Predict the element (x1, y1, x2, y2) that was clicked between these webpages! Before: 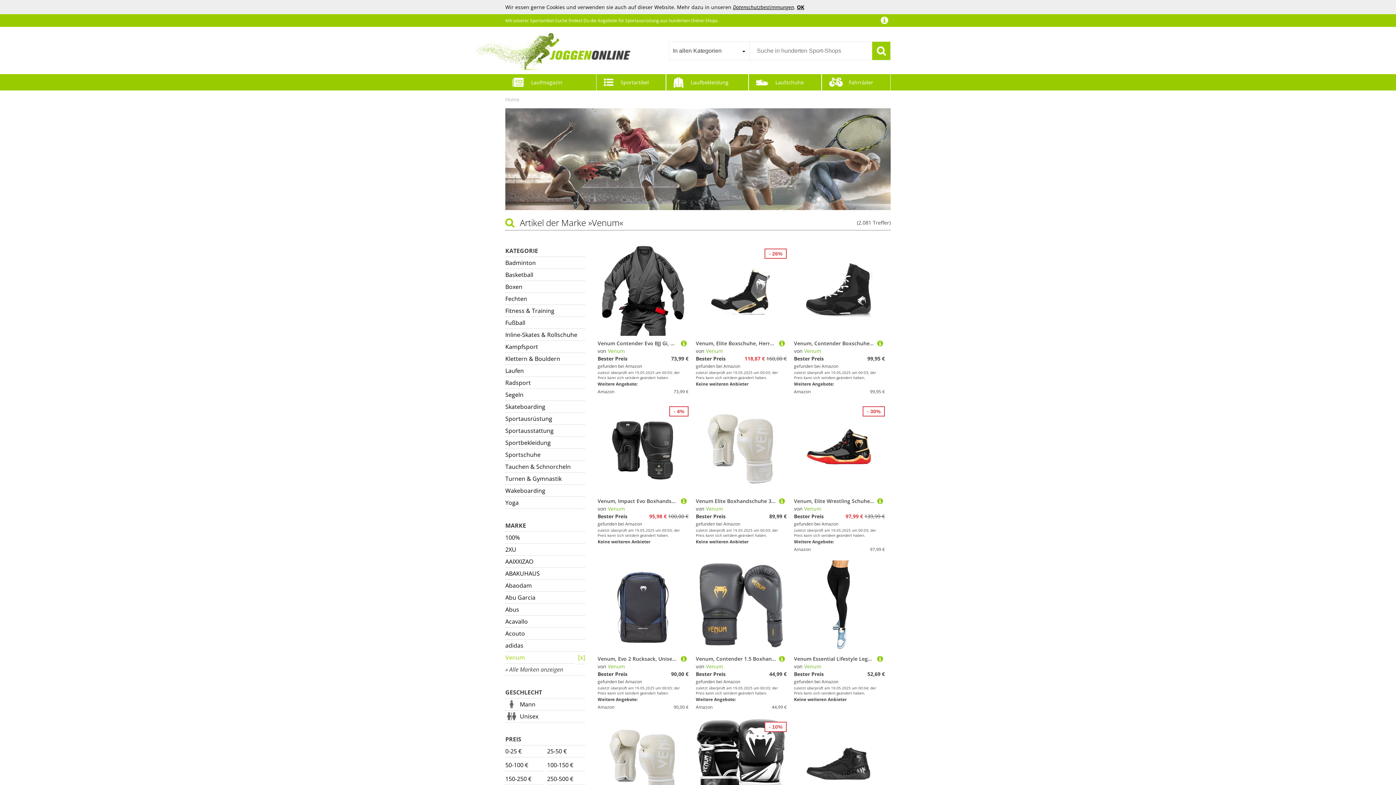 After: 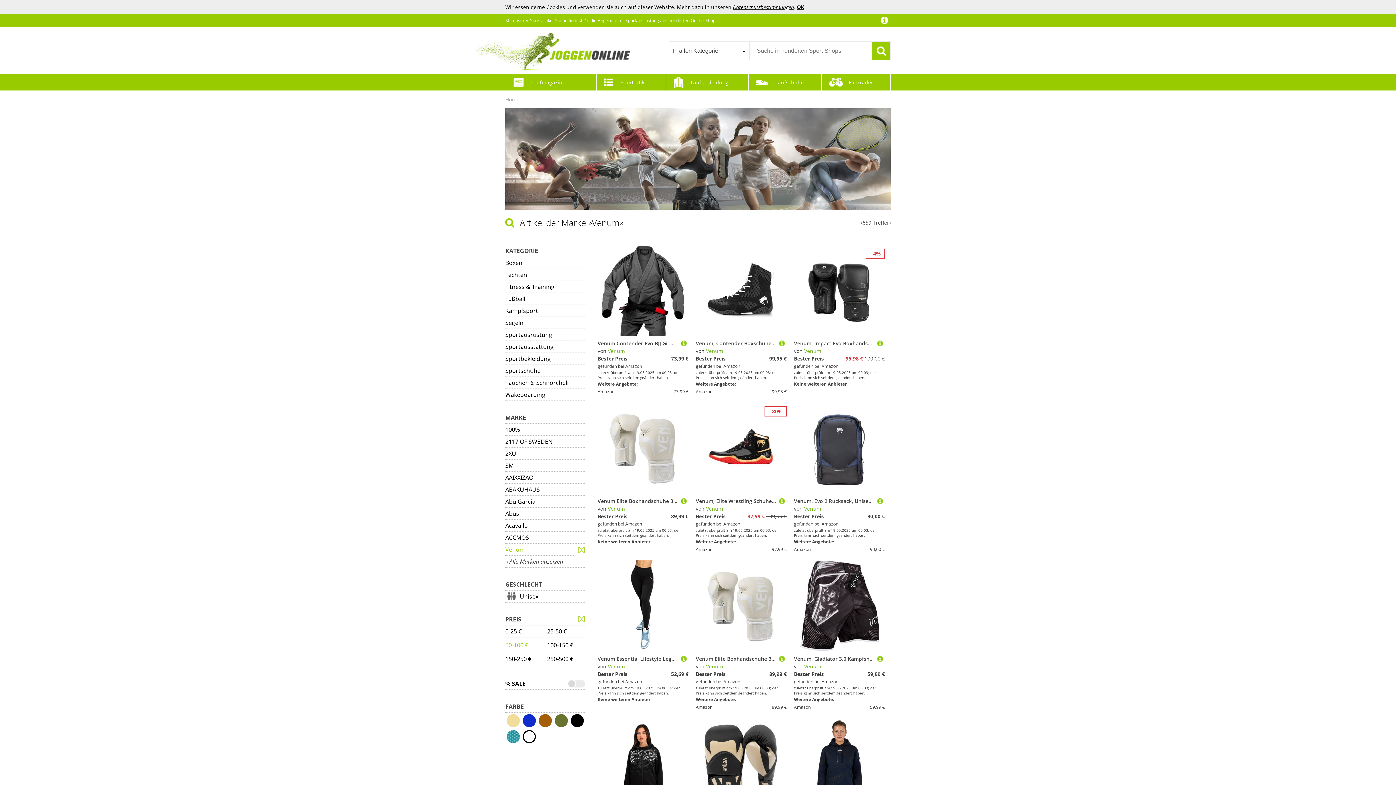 Action: bbox: (505, 759, 543, 771) label: 50-100 €